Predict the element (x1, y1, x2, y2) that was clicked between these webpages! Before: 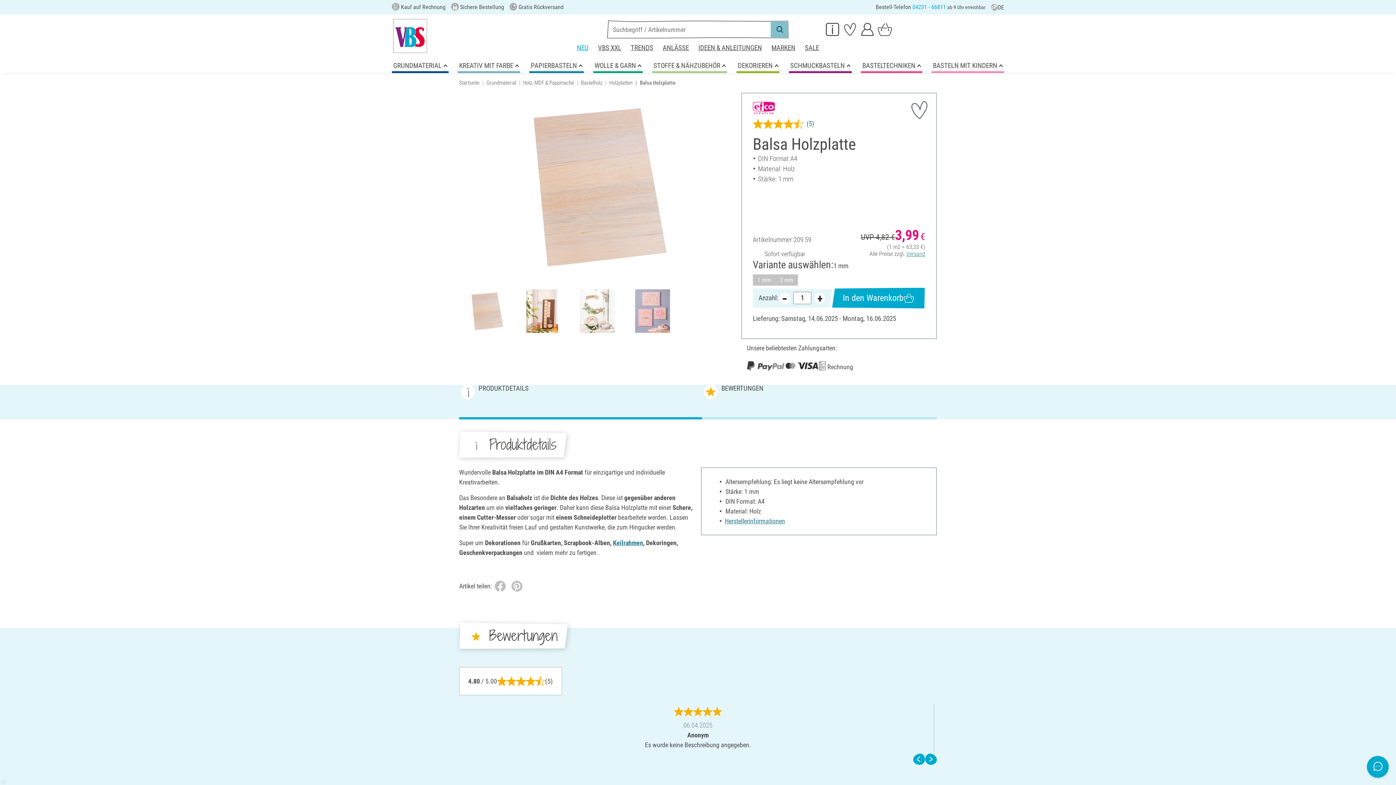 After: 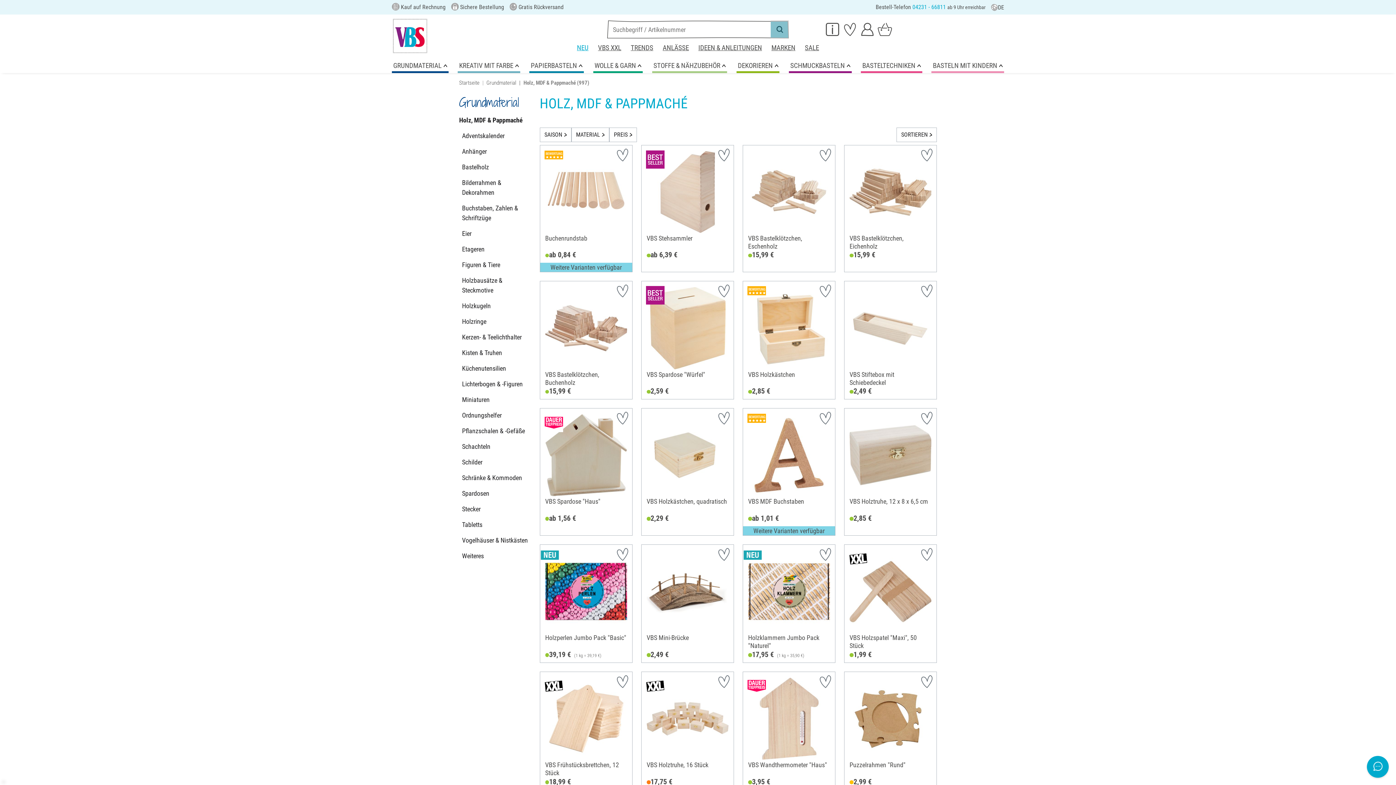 Action: bbox: (523, 79, 574, 86) label: Holz, MDF & Pappmaché